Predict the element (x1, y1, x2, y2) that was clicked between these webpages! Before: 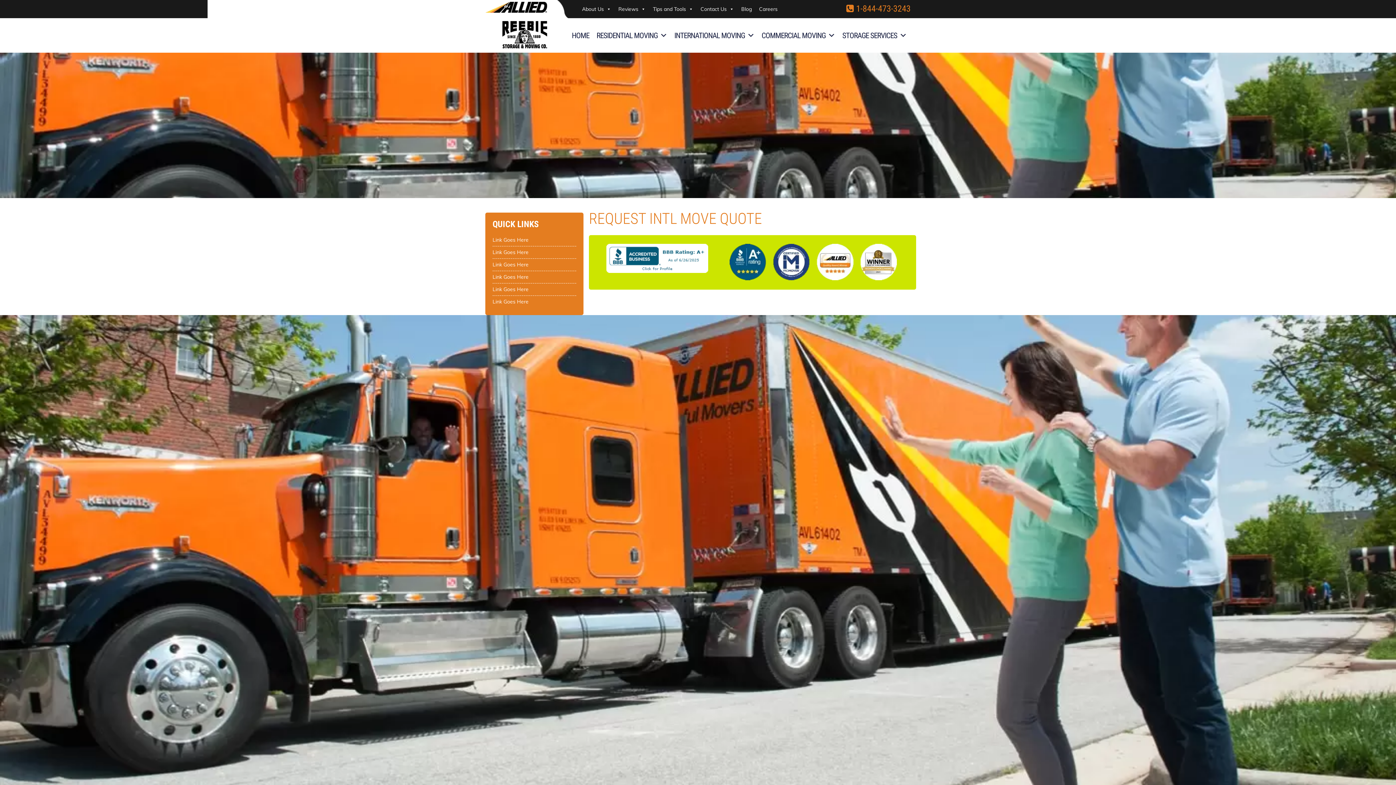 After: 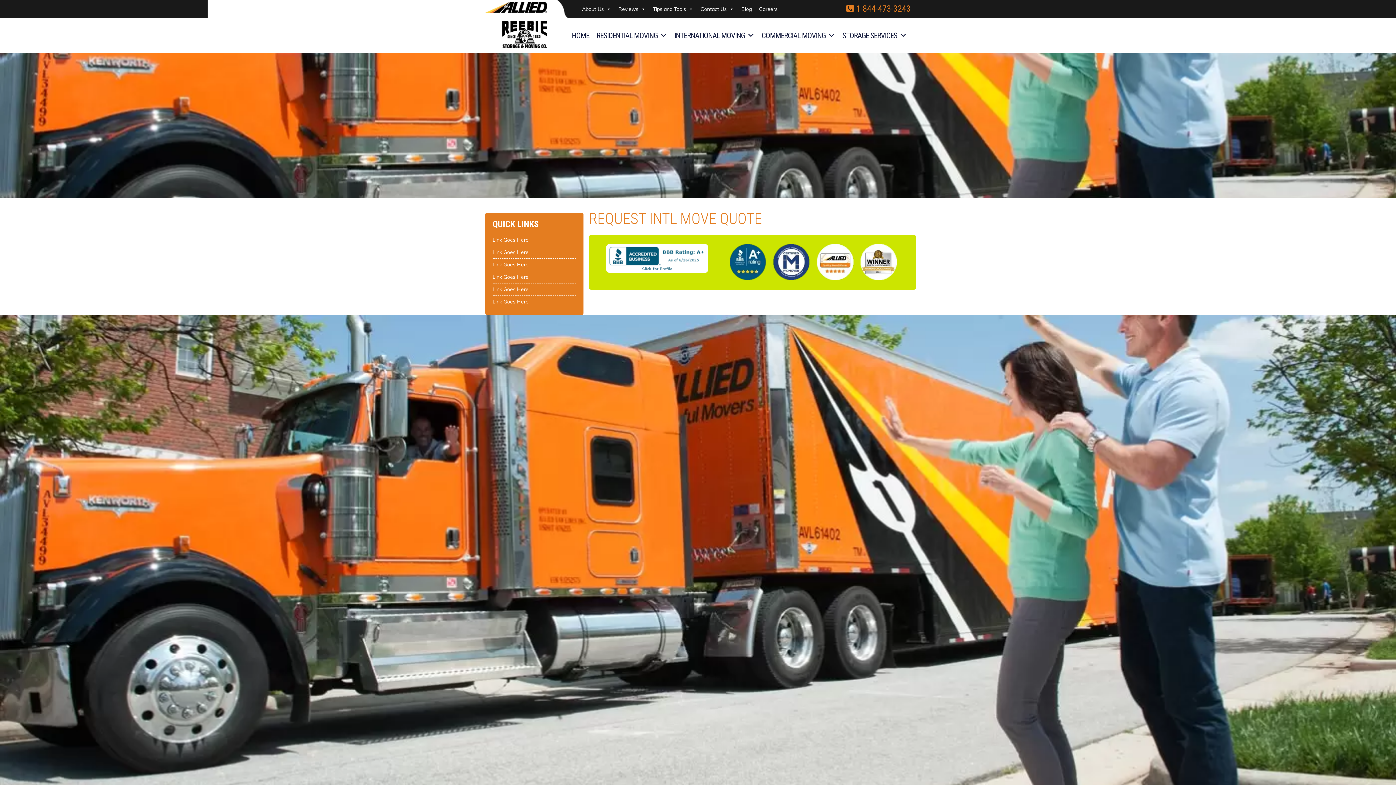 Action: label: Link Goes Here bbox: (492, 246, 576, 258)